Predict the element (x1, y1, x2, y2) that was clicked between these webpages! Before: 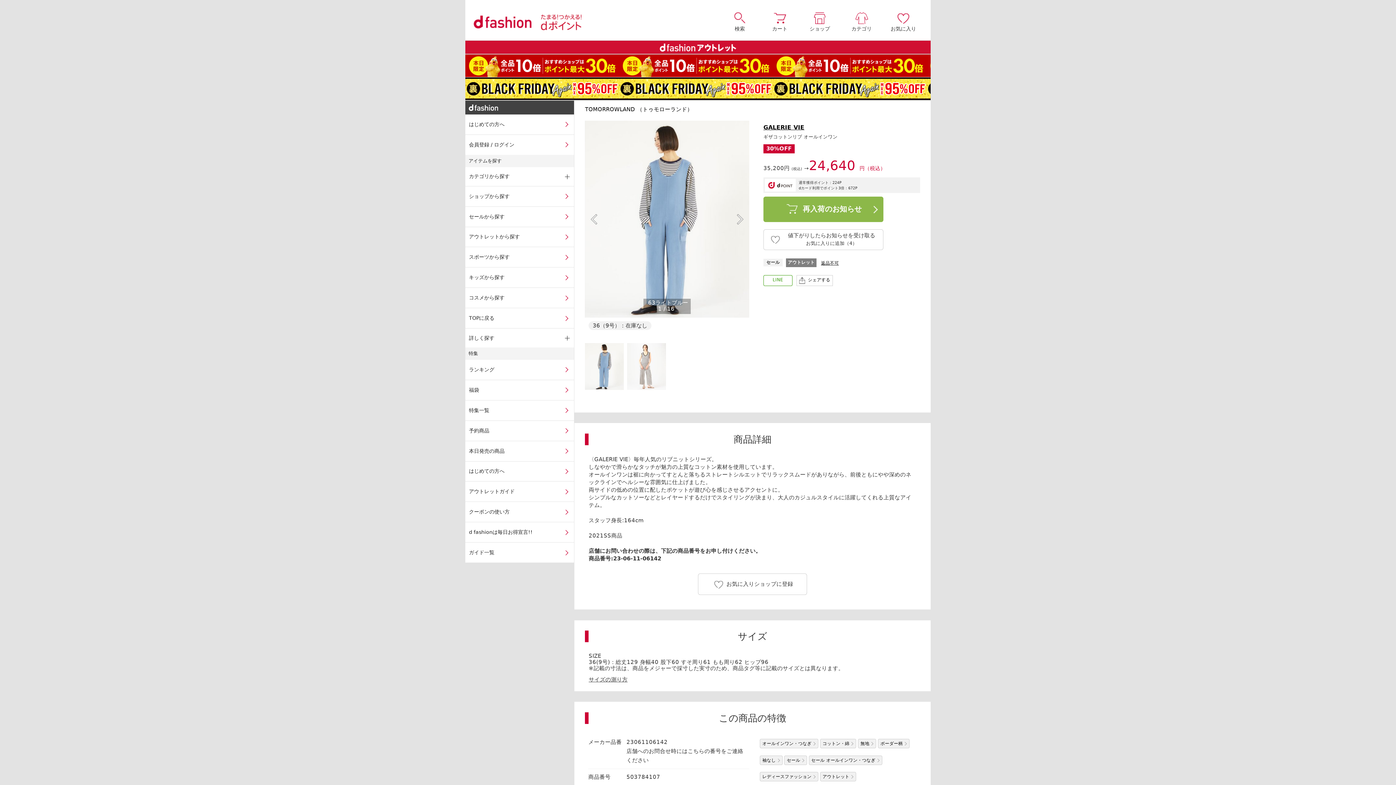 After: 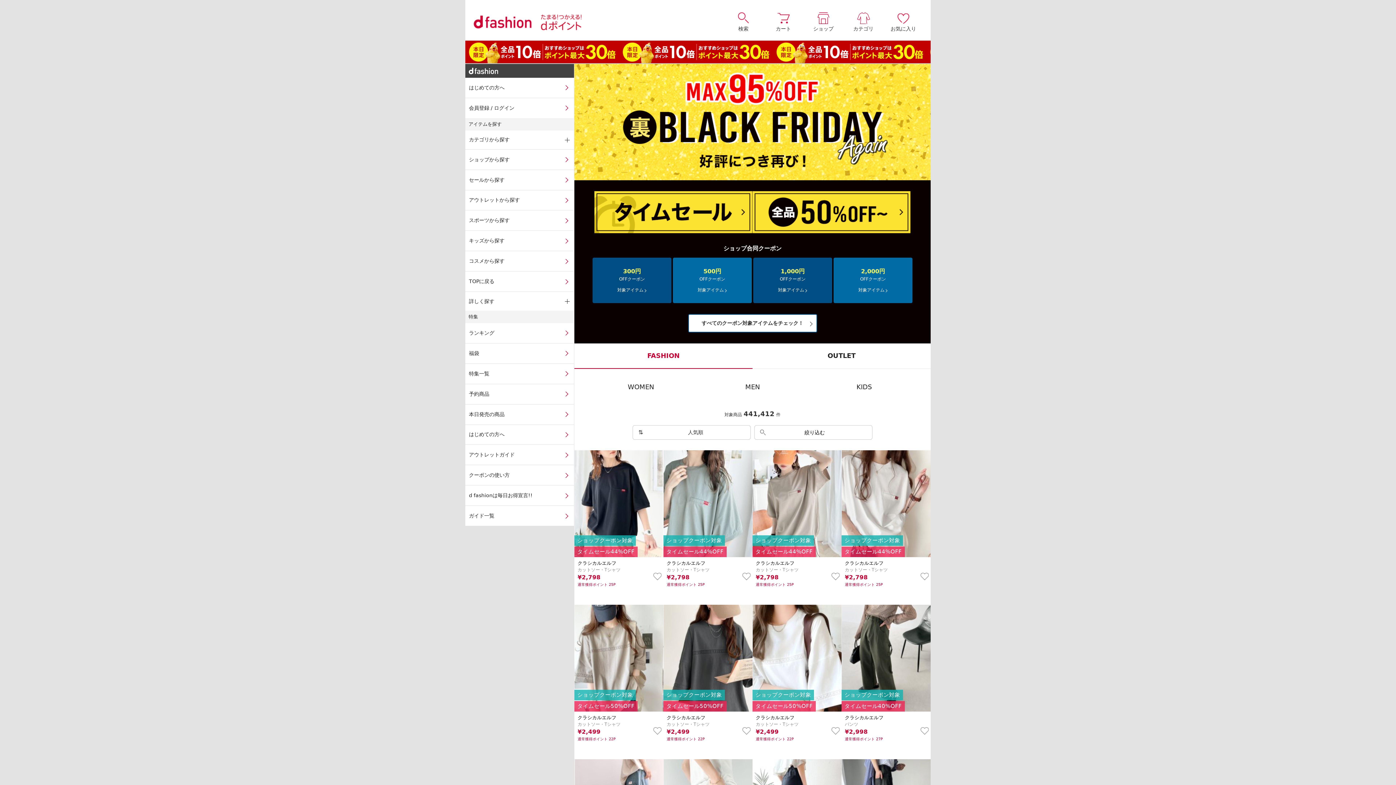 Action: bbox: (465, 77, 930, 100)